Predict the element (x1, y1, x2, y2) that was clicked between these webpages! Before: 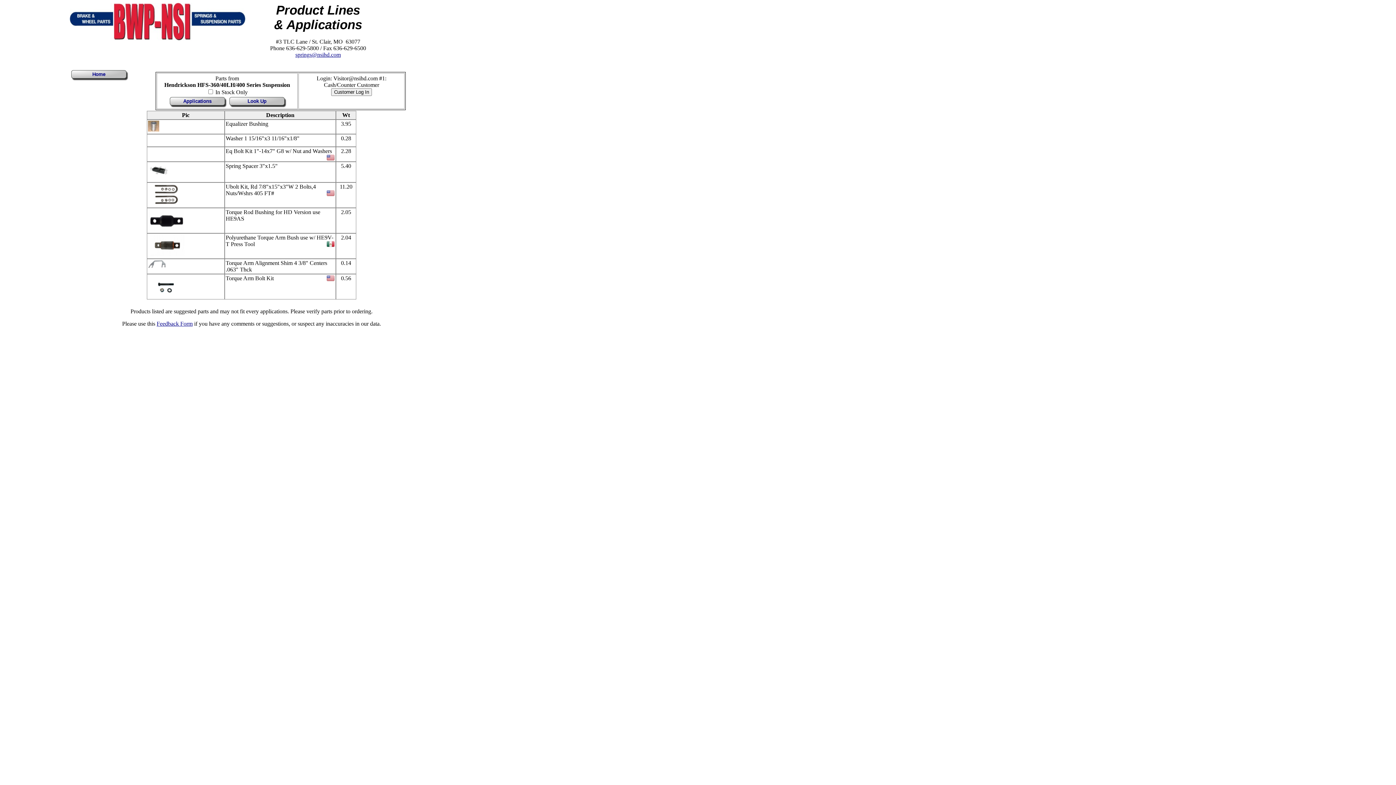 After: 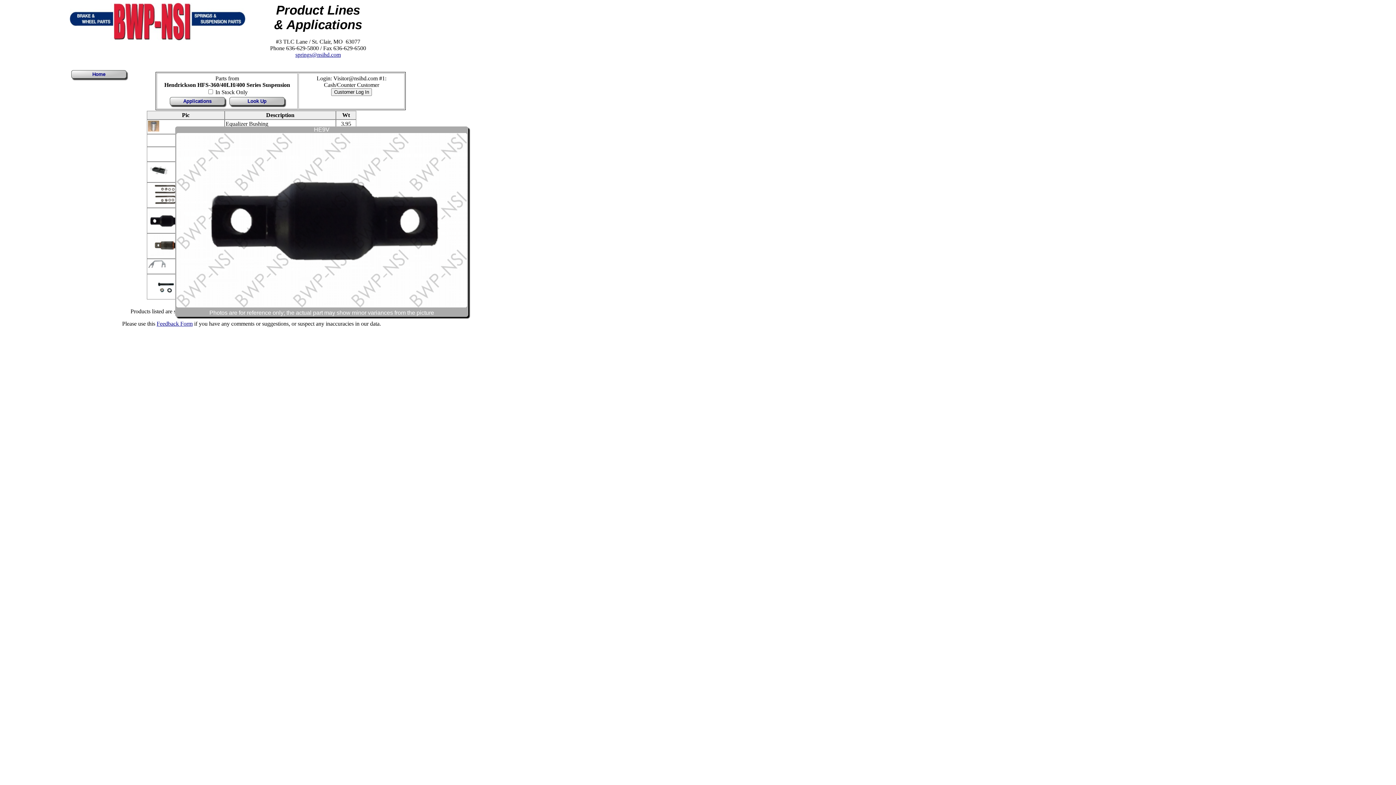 Action: bbox: (148, 225, 184, 232)